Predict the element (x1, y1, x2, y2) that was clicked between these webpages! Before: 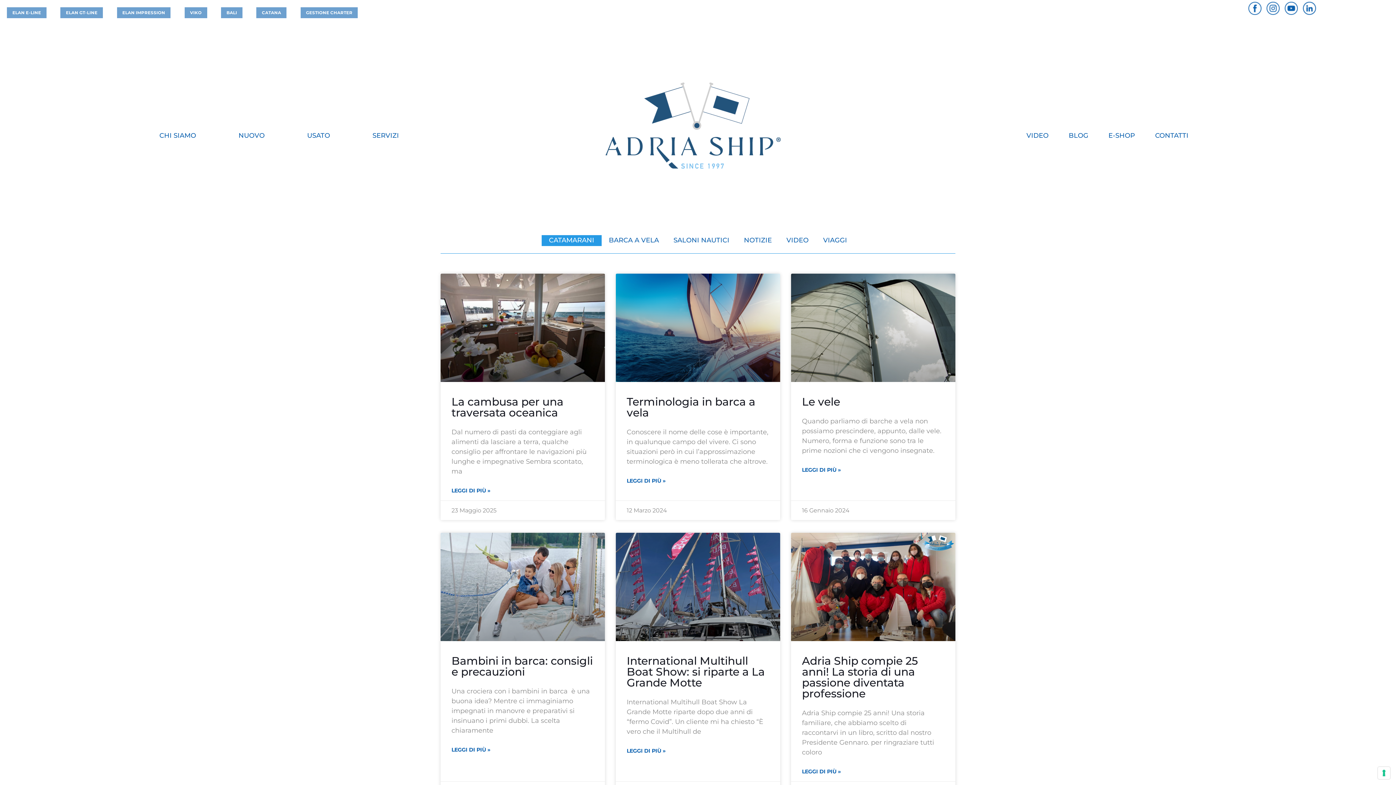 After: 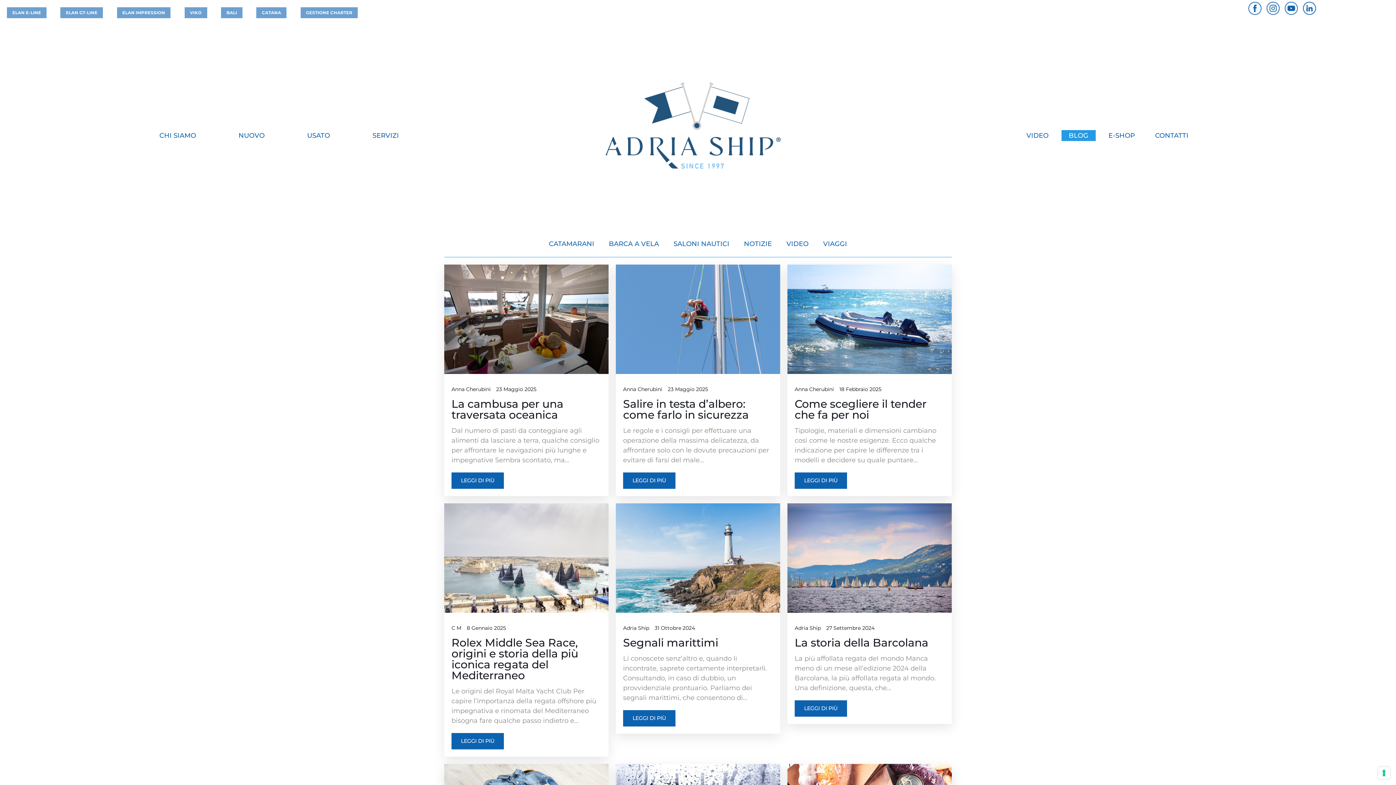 Action: label: BLOG bbox: (1061, 130, 1095, 141)